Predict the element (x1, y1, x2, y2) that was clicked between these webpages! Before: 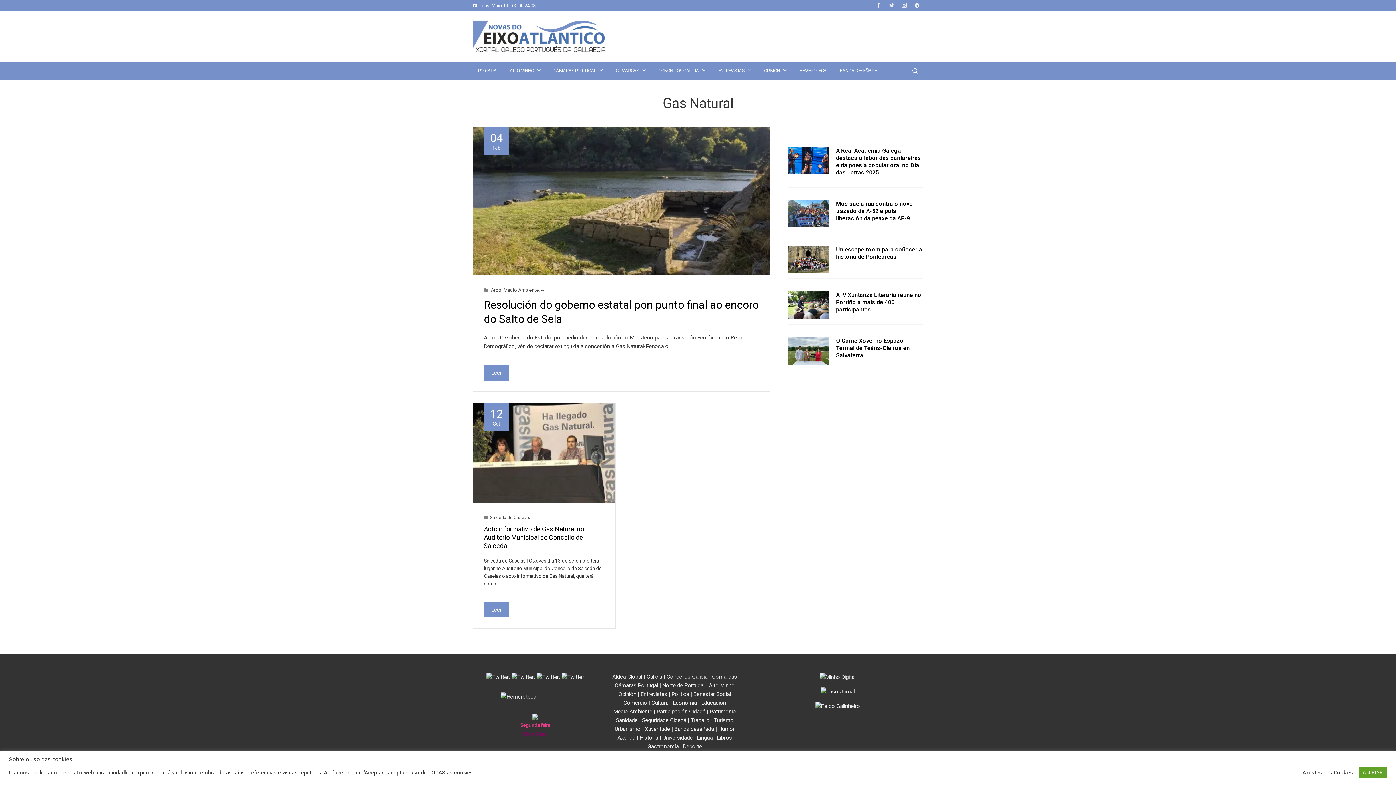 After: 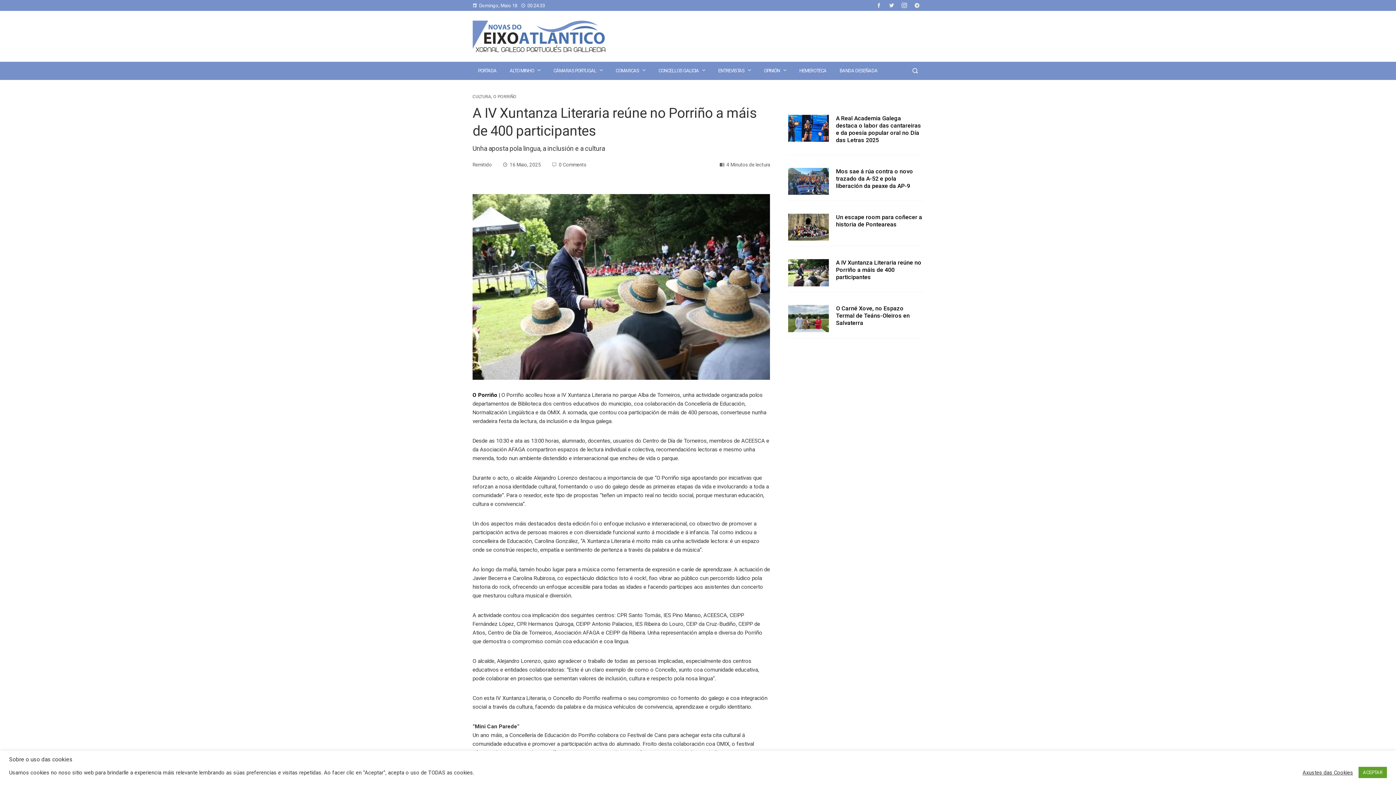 Action: bbox: (788, 301, 828, 308)